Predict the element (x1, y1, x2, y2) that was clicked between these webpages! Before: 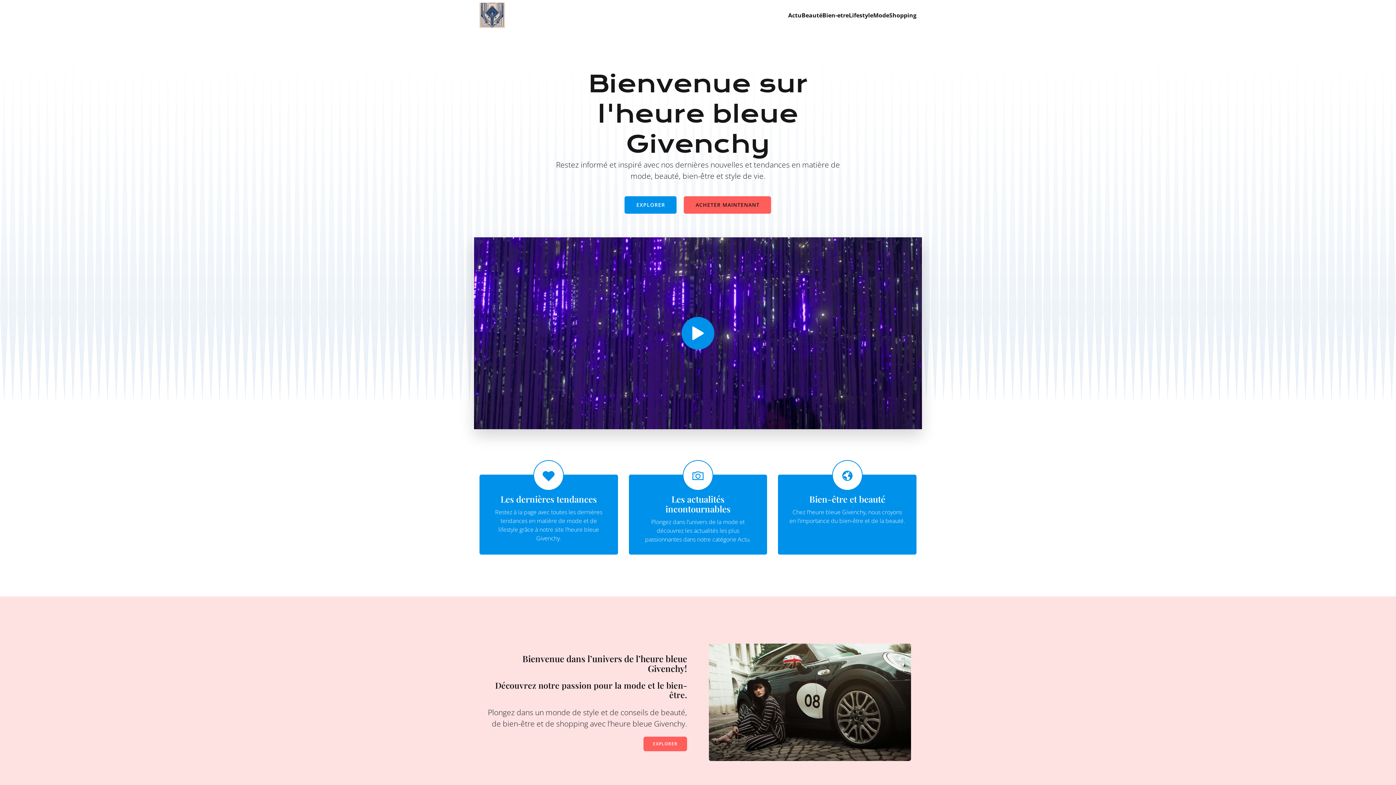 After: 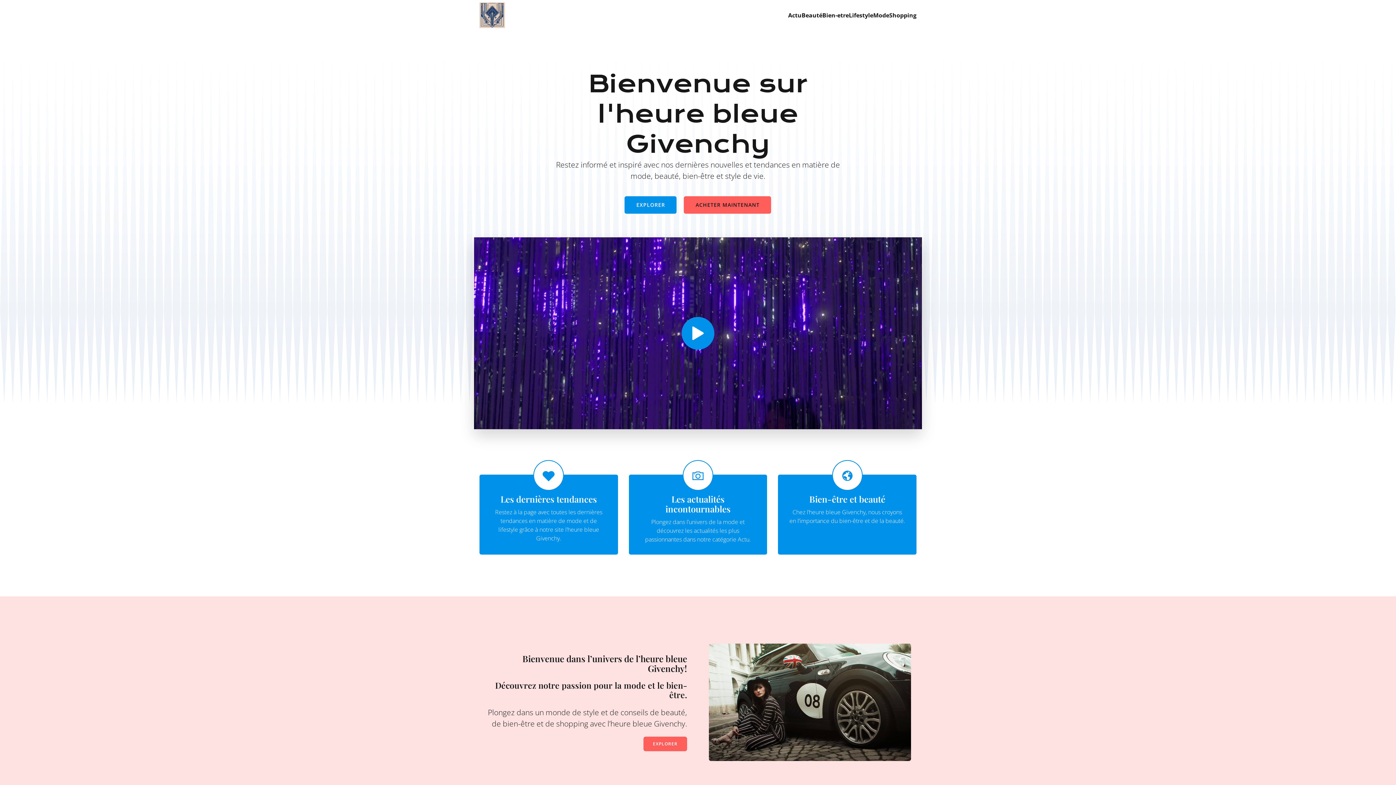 Action: bbox: (479, 2, 505, 28)